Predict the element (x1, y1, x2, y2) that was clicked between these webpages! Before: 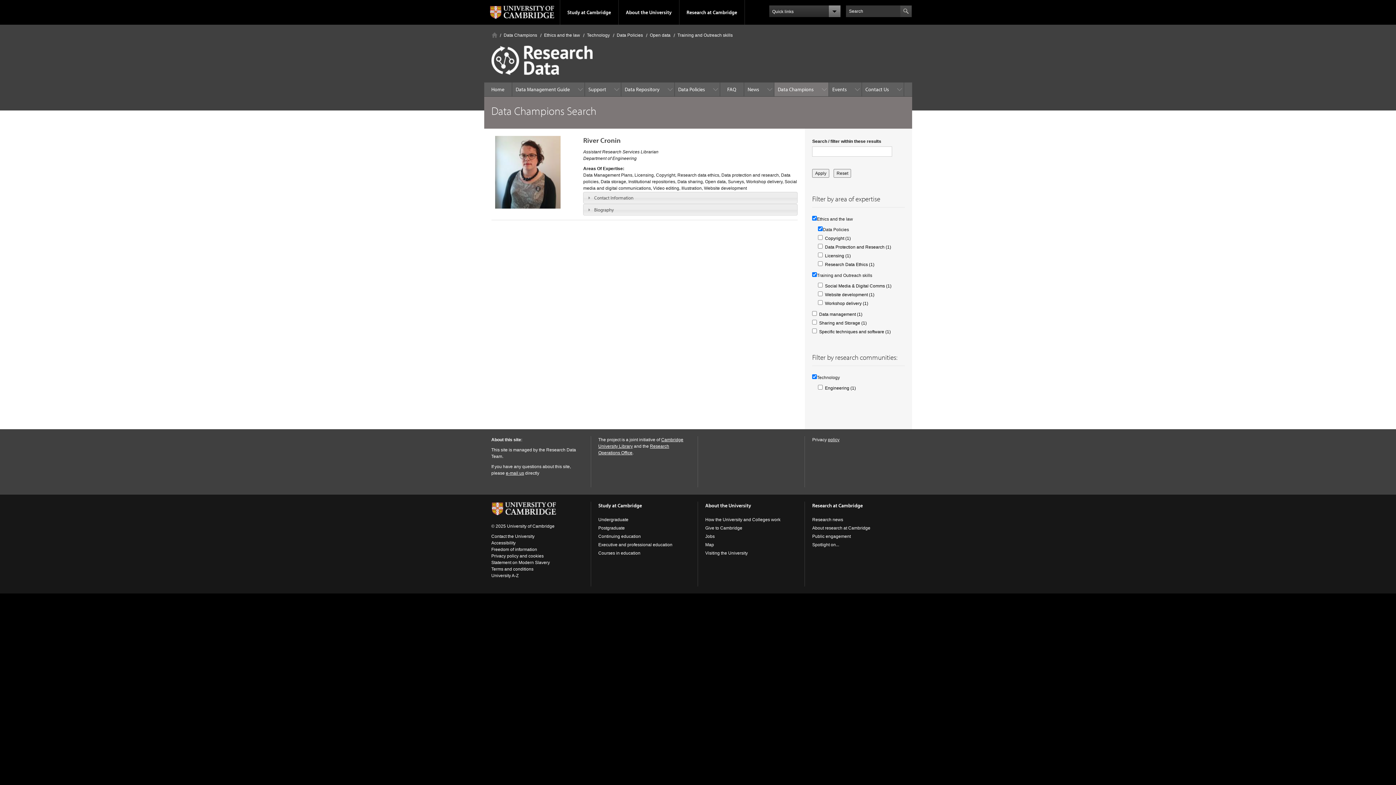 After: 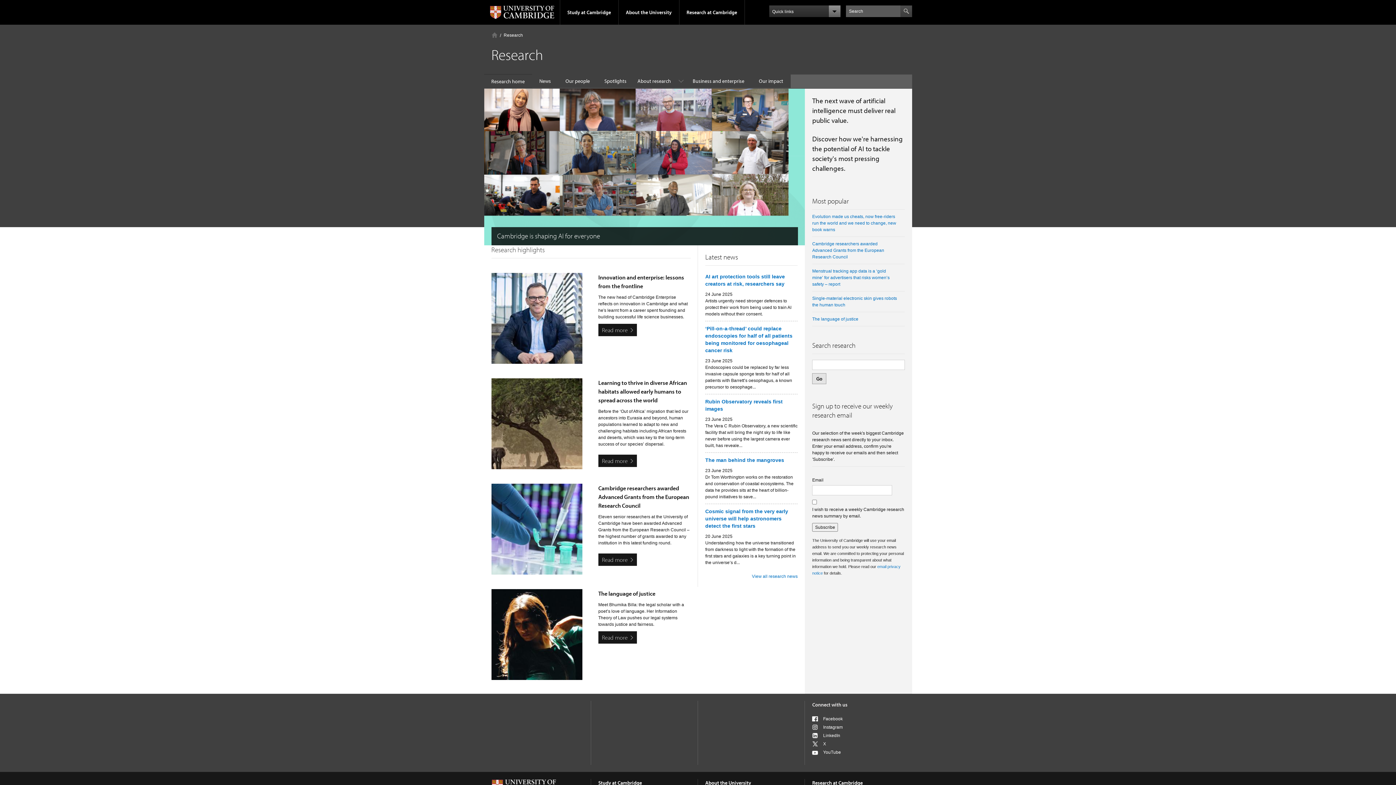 Action: label: Research at Cambridge bbox: (812, 502, 863, 509)